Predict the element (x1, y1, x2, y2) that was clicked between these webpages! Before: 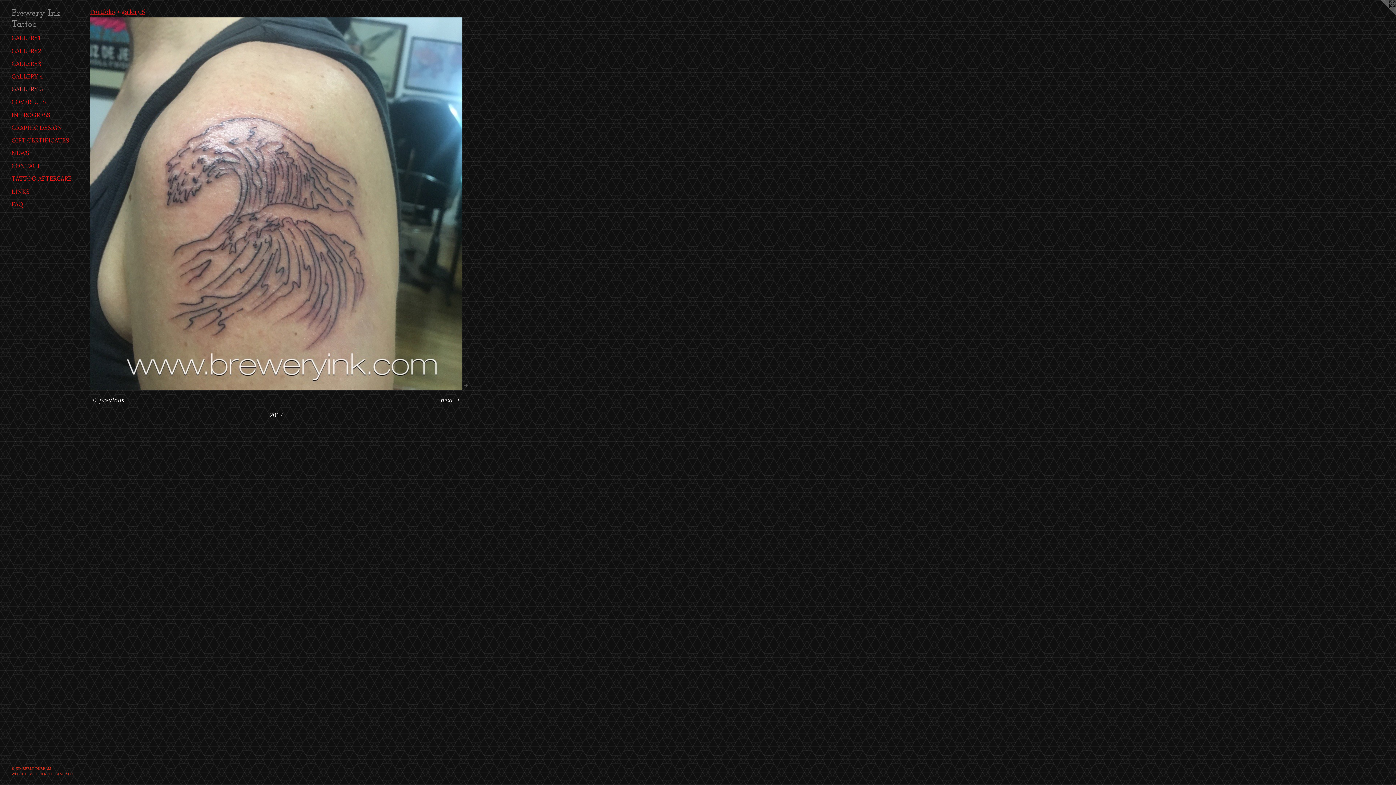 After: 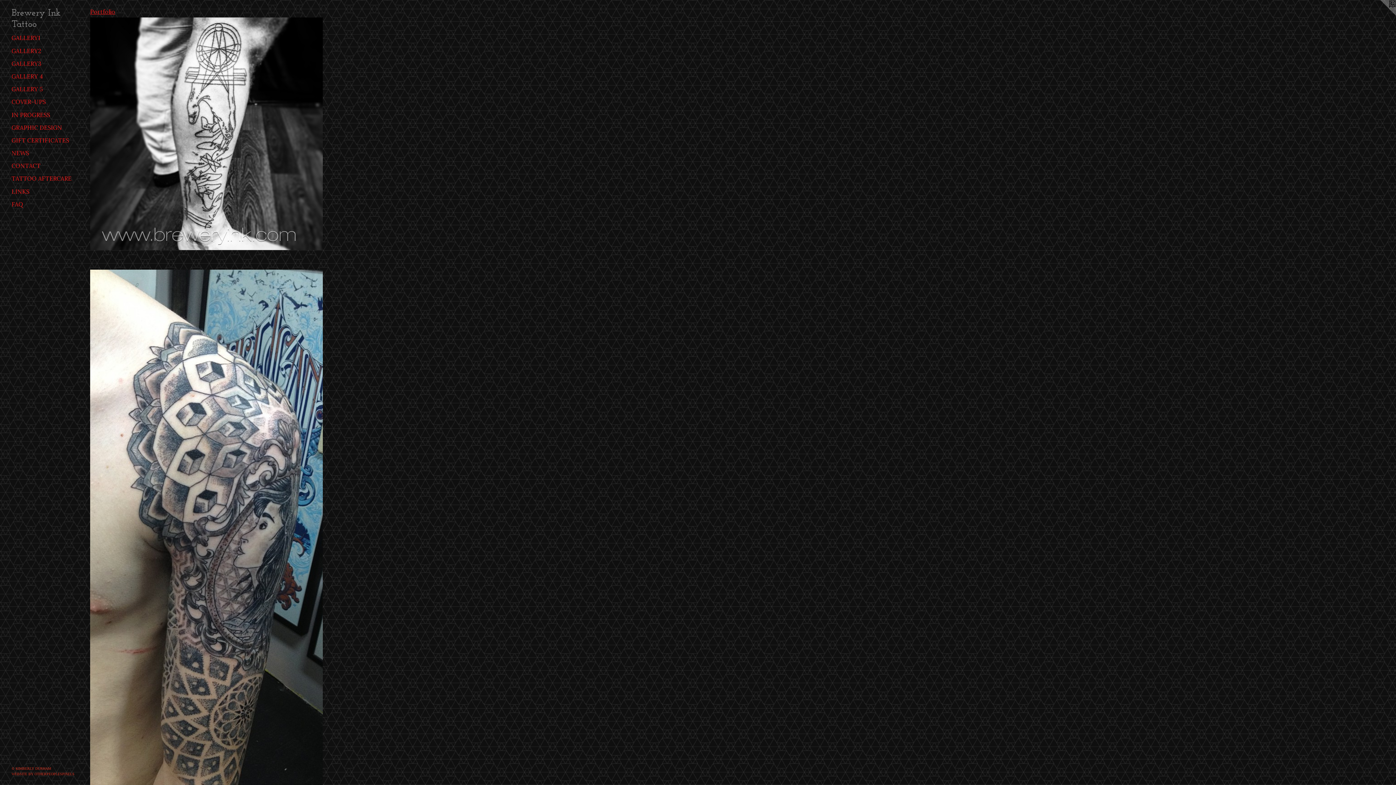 Action: label: Portfolio bbox: (90, 8, 115, 15)